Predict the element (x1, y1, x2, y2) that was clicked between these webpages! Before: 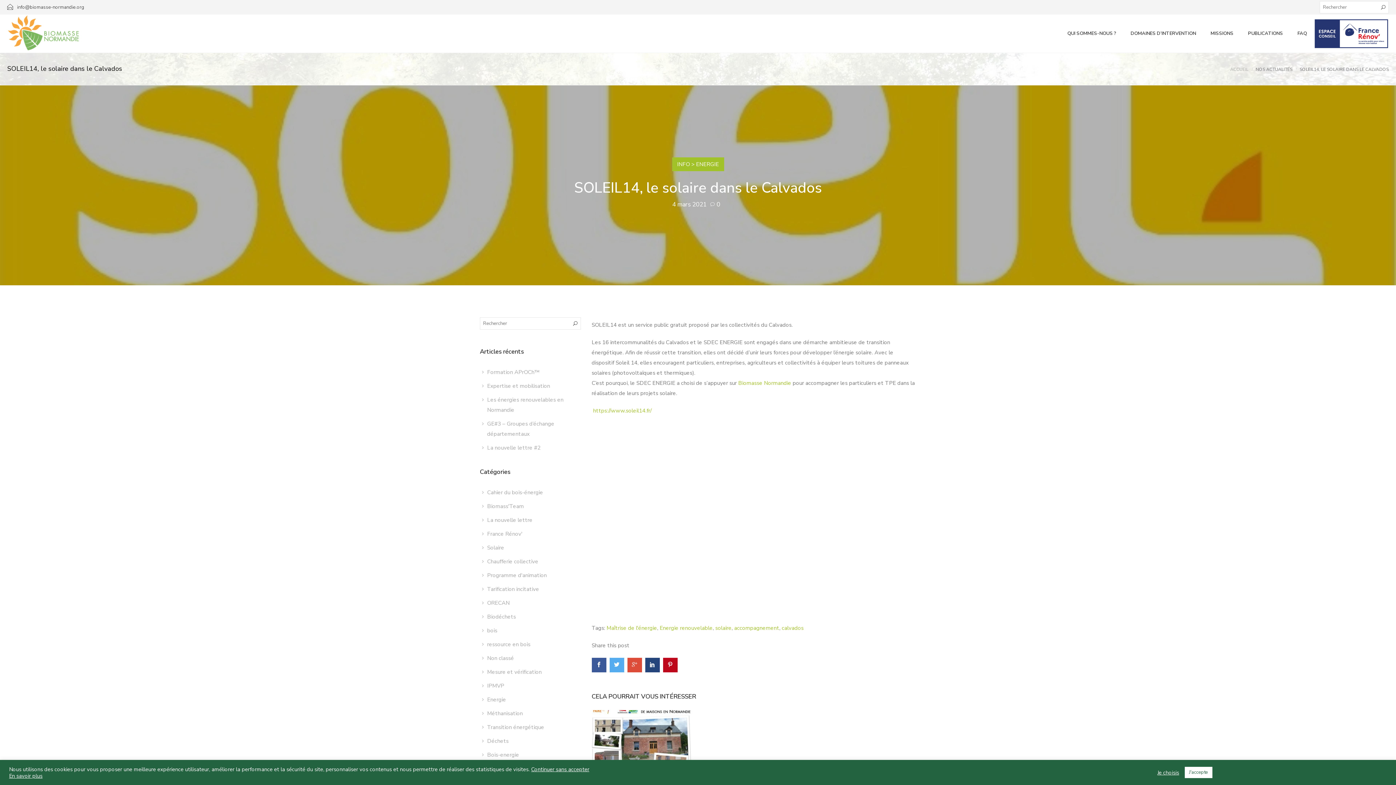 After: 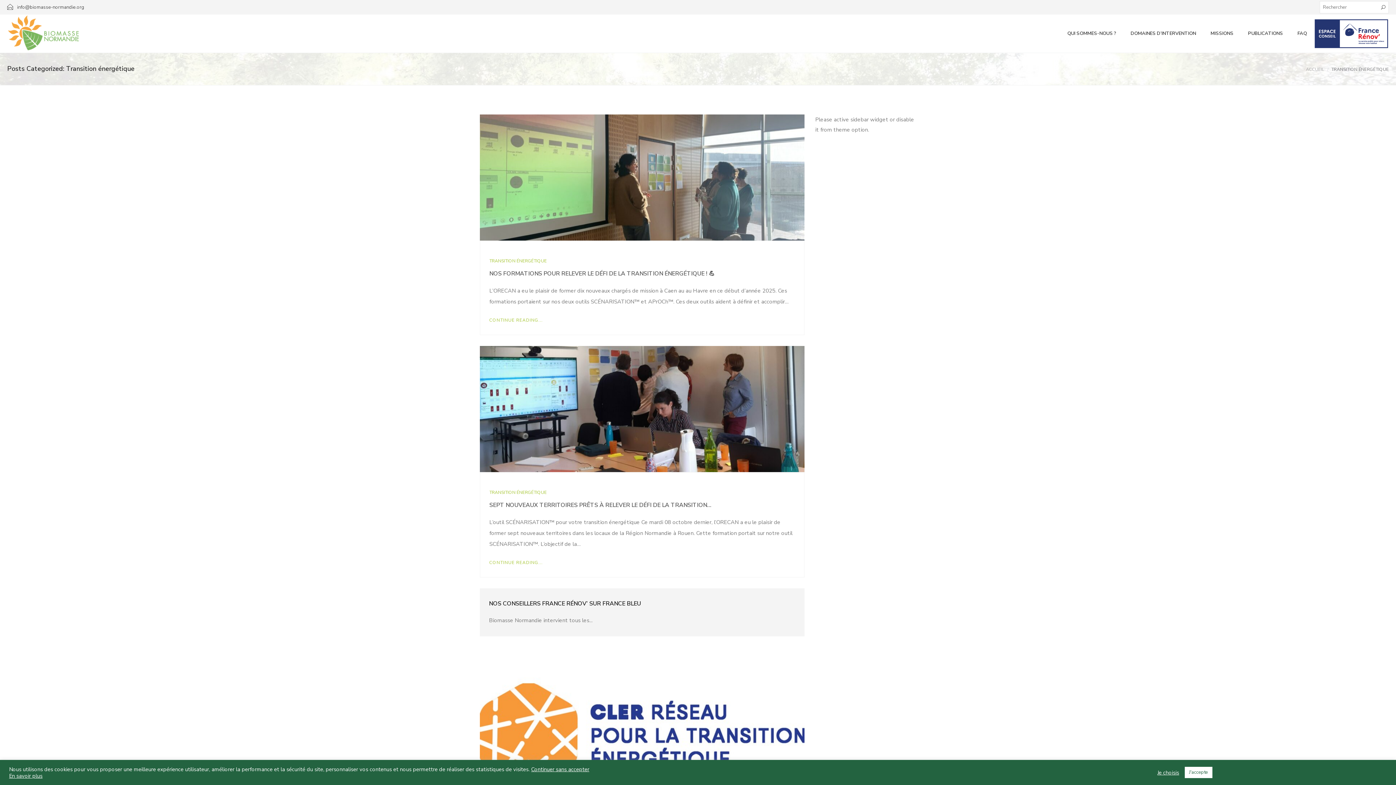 Action: label: Transition énergétique bbox: (487, 724, 544, 731)